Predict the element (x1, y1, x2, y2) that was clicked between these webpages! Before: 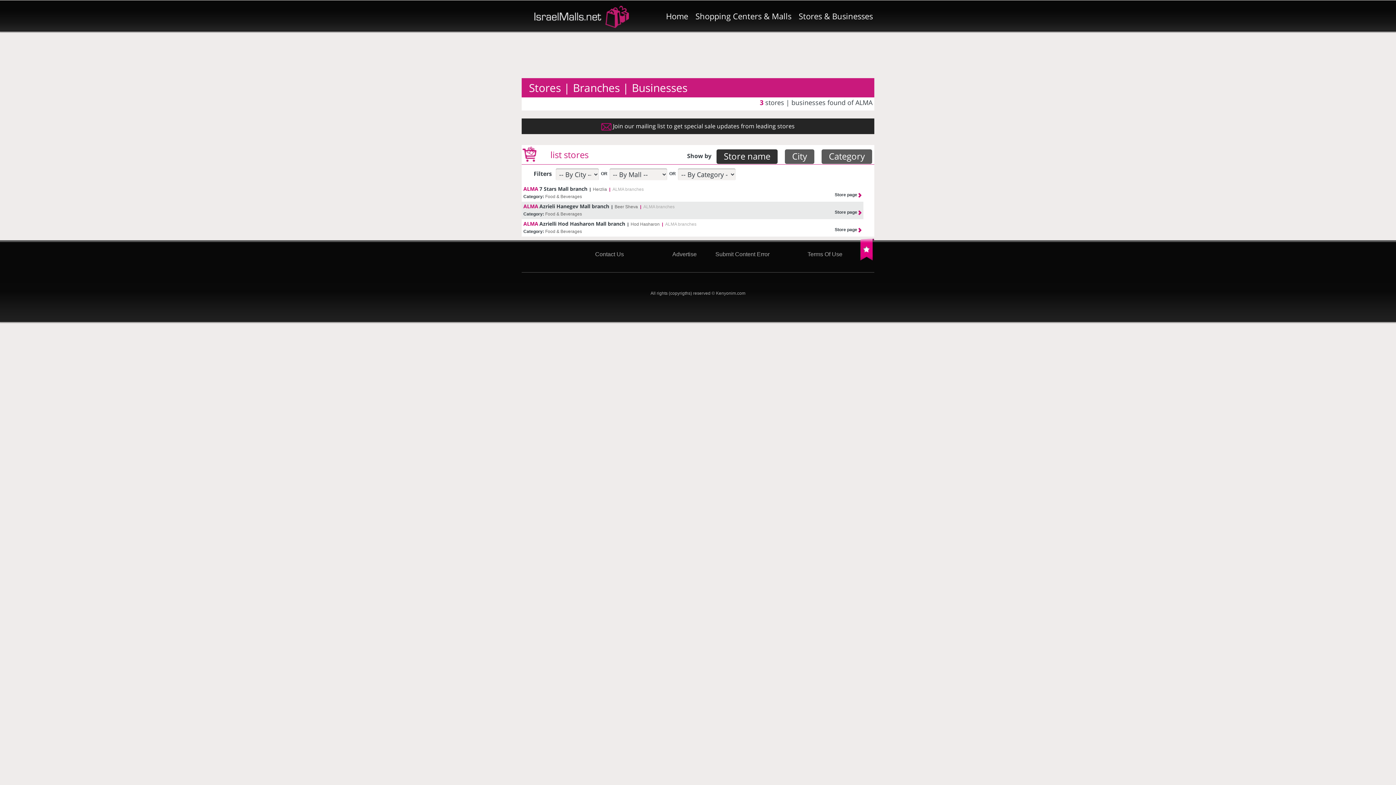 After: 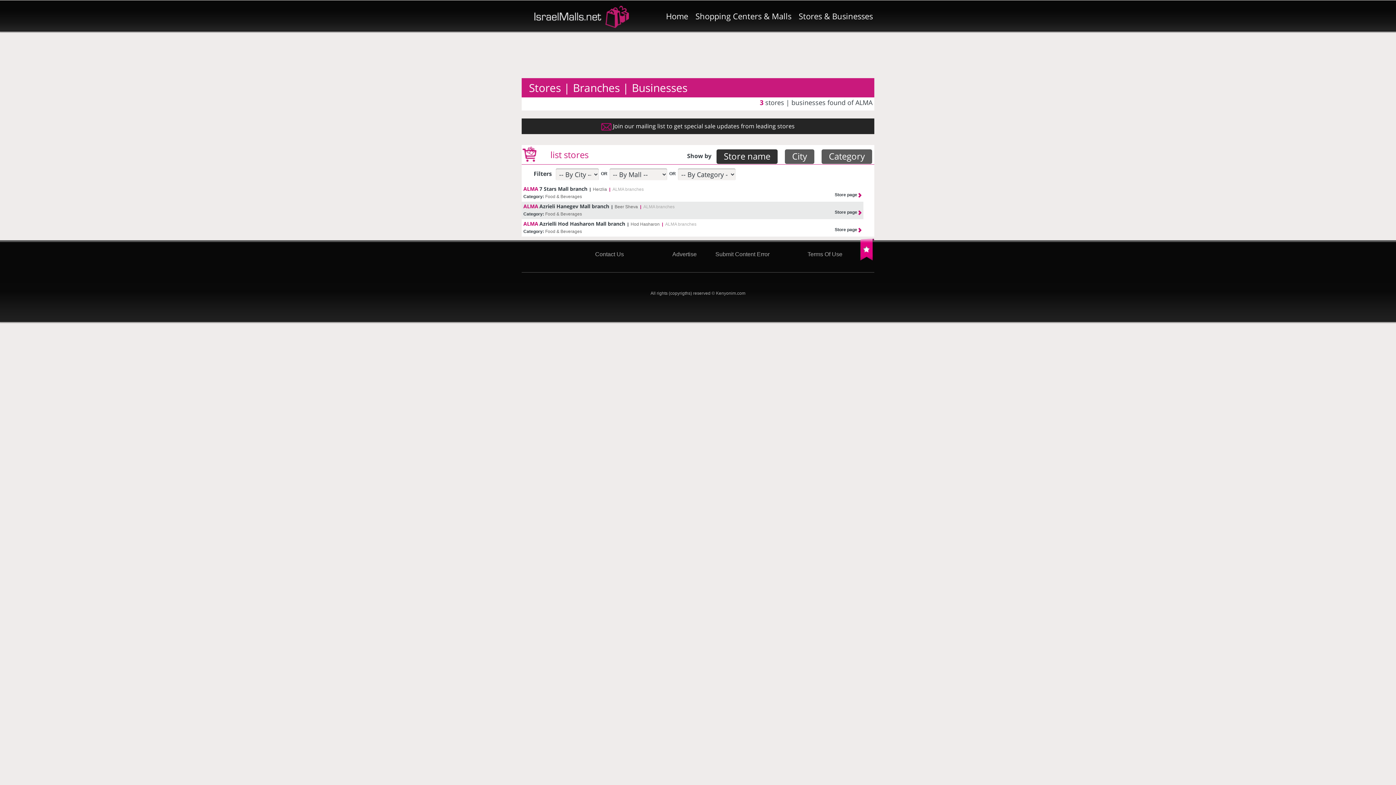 Action: bbox: (643, 204, 674, 209) label: ALMA branches